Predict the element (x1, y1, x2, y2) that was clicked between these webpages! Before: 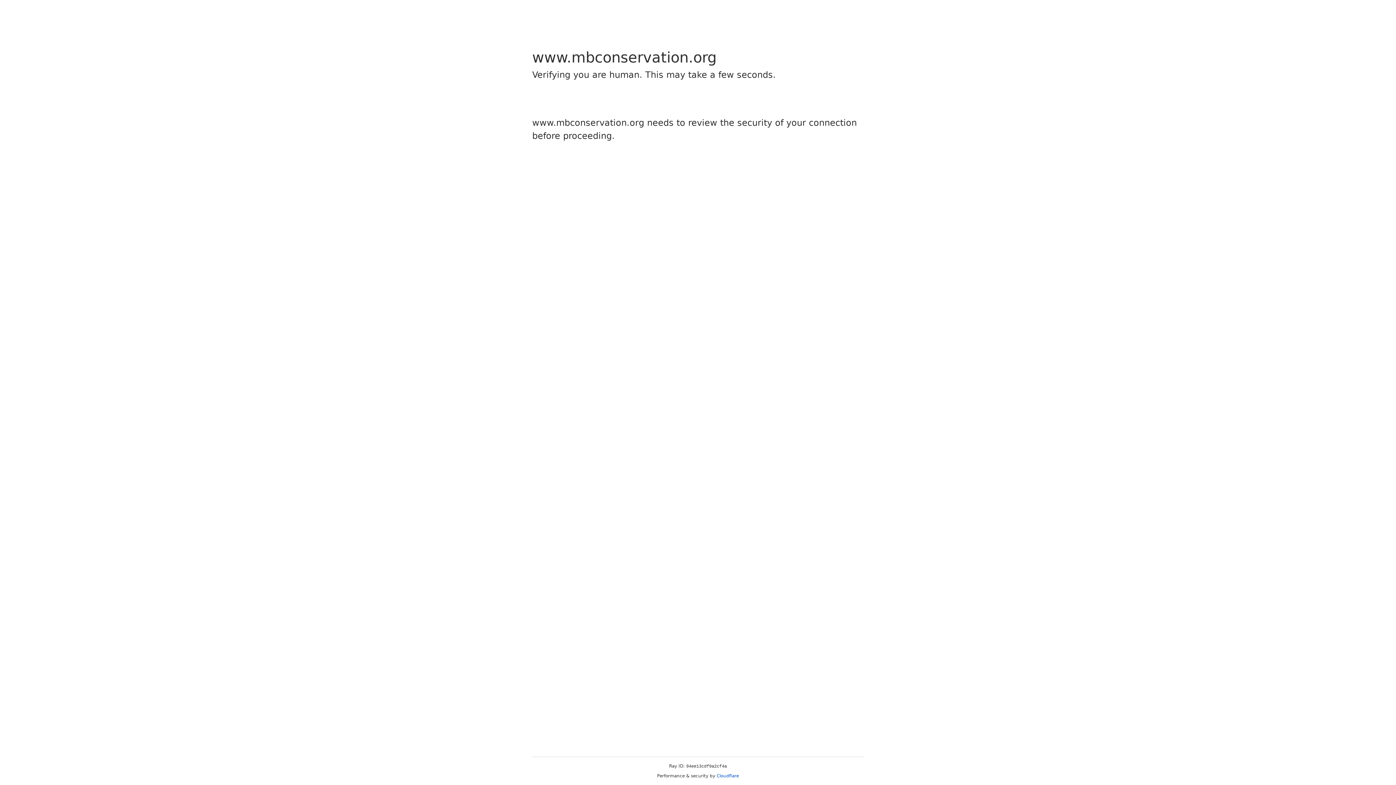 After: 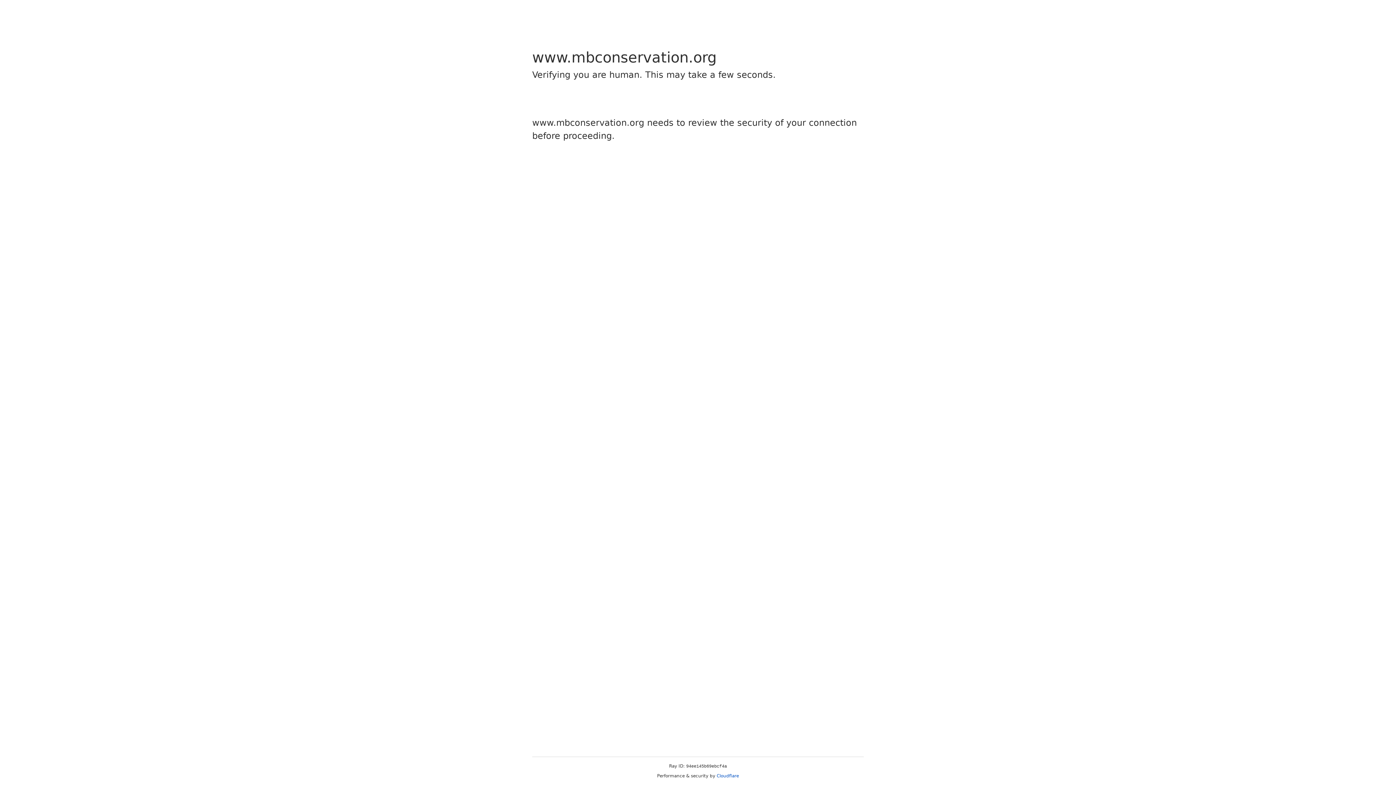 Action: bbox: (716, 773, 739, 778) label: Cloudflare